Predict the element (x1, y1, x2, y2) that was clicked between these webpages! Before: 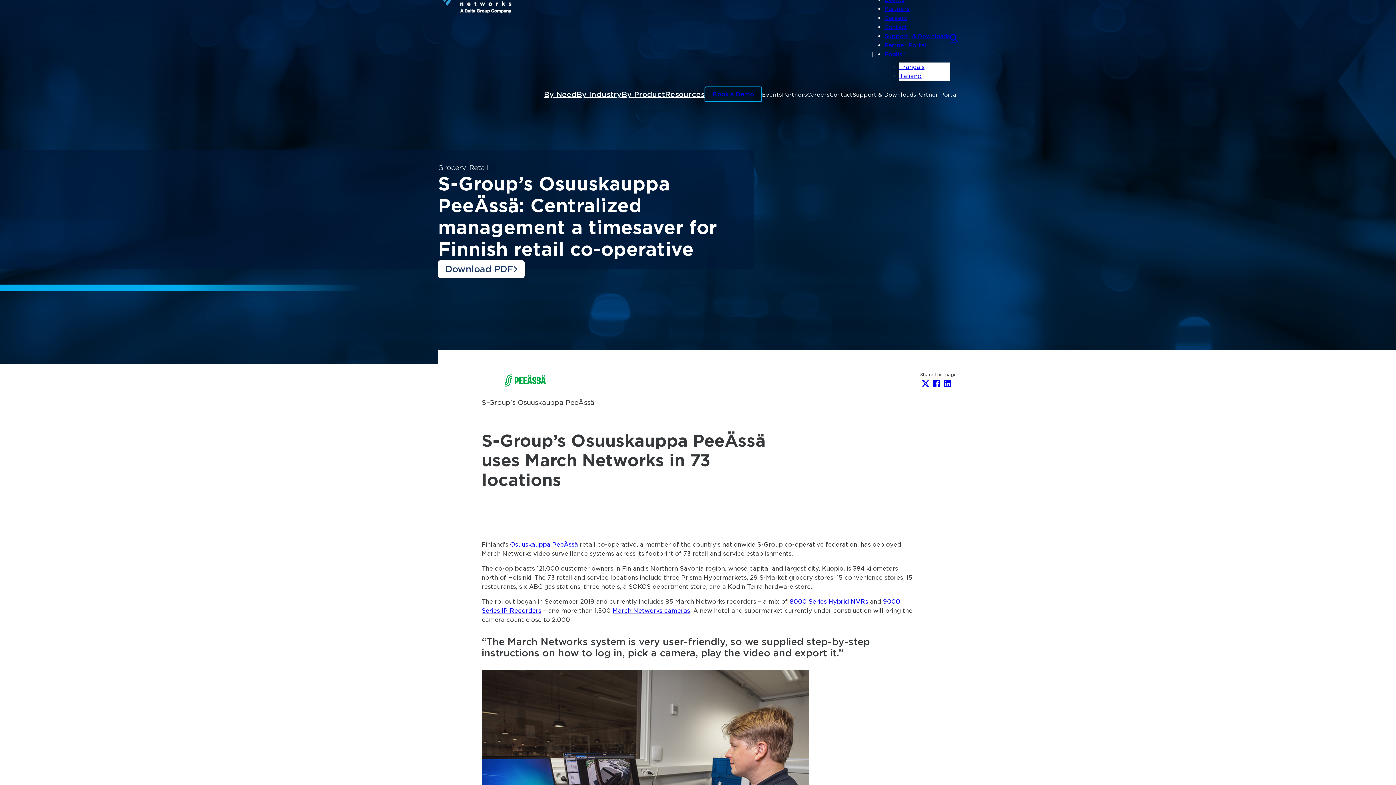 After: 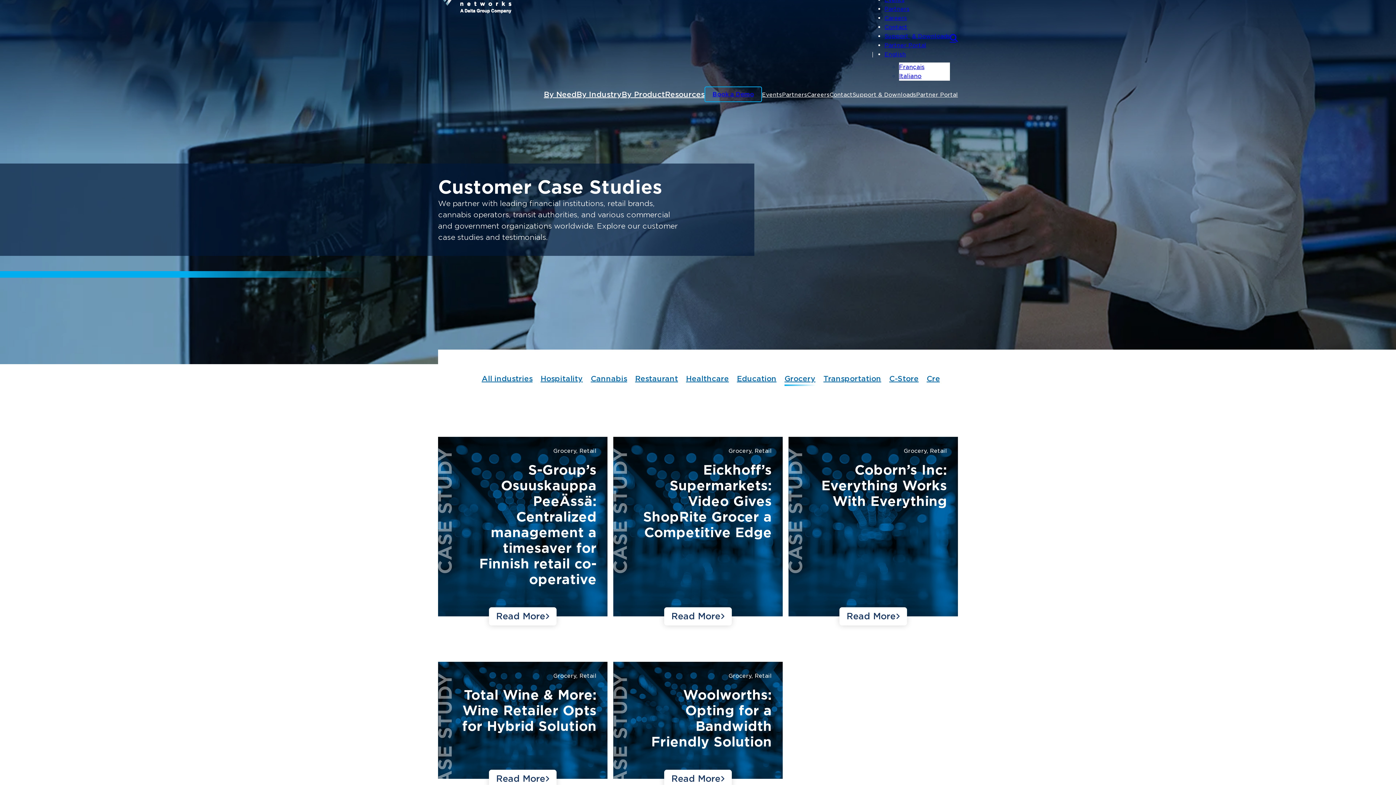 Action: label: Grocery bbox: (438, 163, 465, 171)